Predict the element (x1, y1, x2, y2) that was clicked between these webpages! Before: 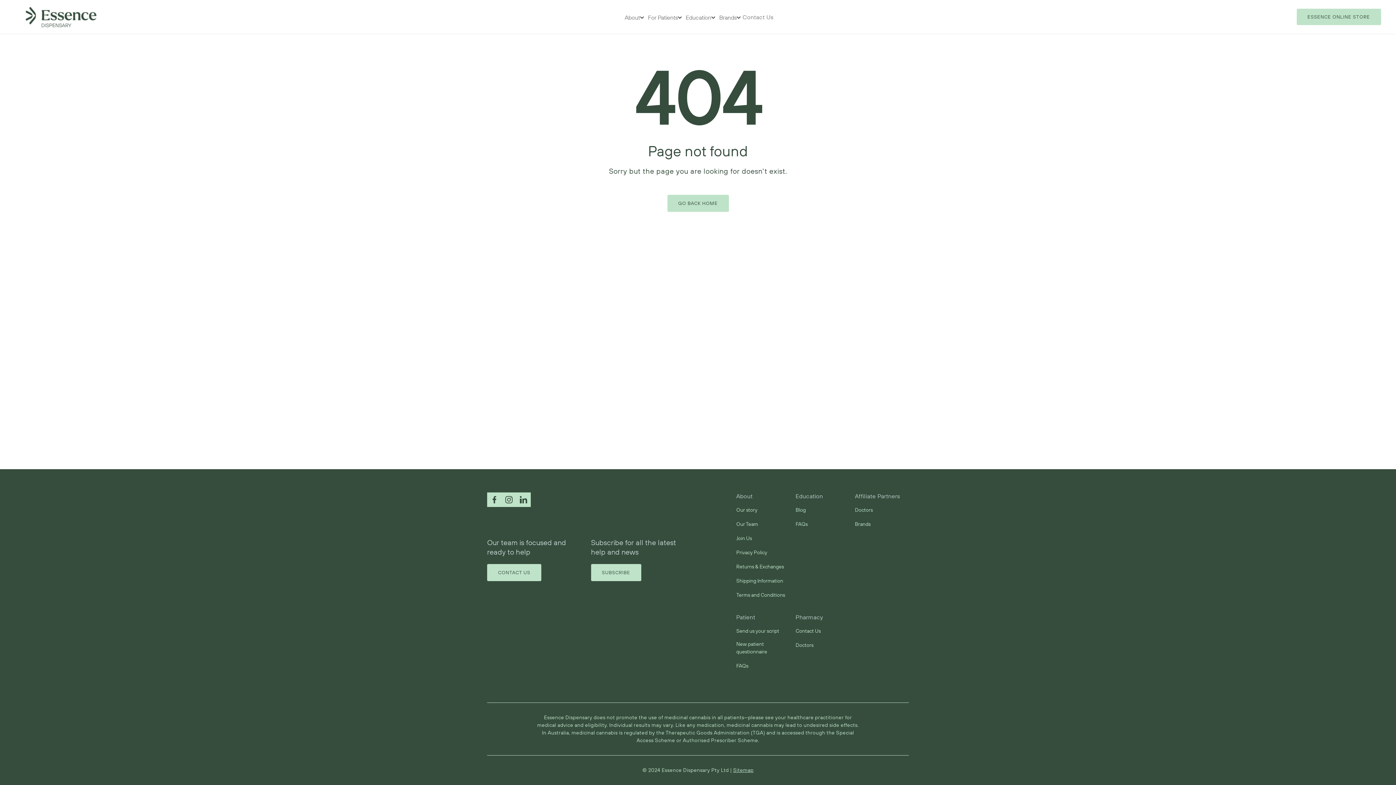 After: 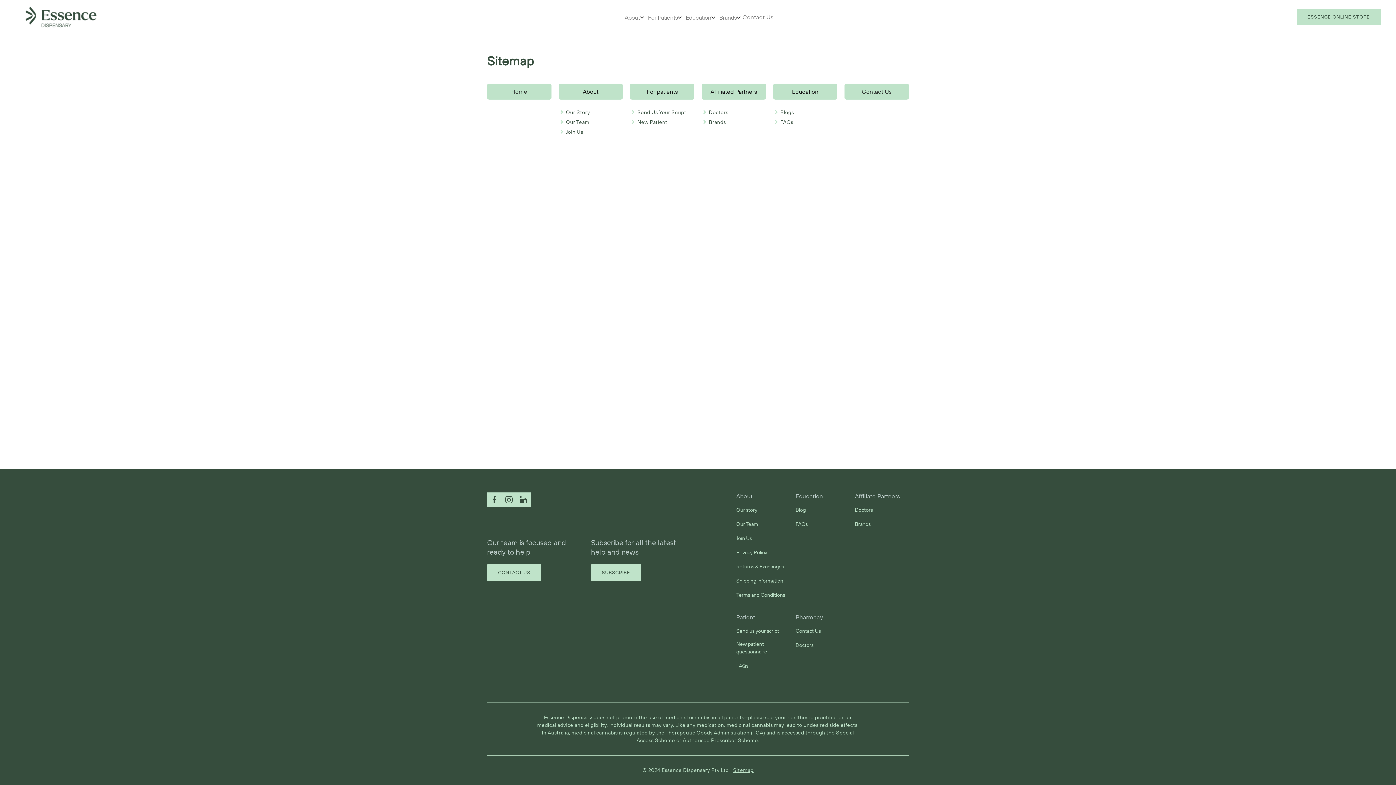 Action: label: Sitemap bbox: (733, 767, 753, 773)